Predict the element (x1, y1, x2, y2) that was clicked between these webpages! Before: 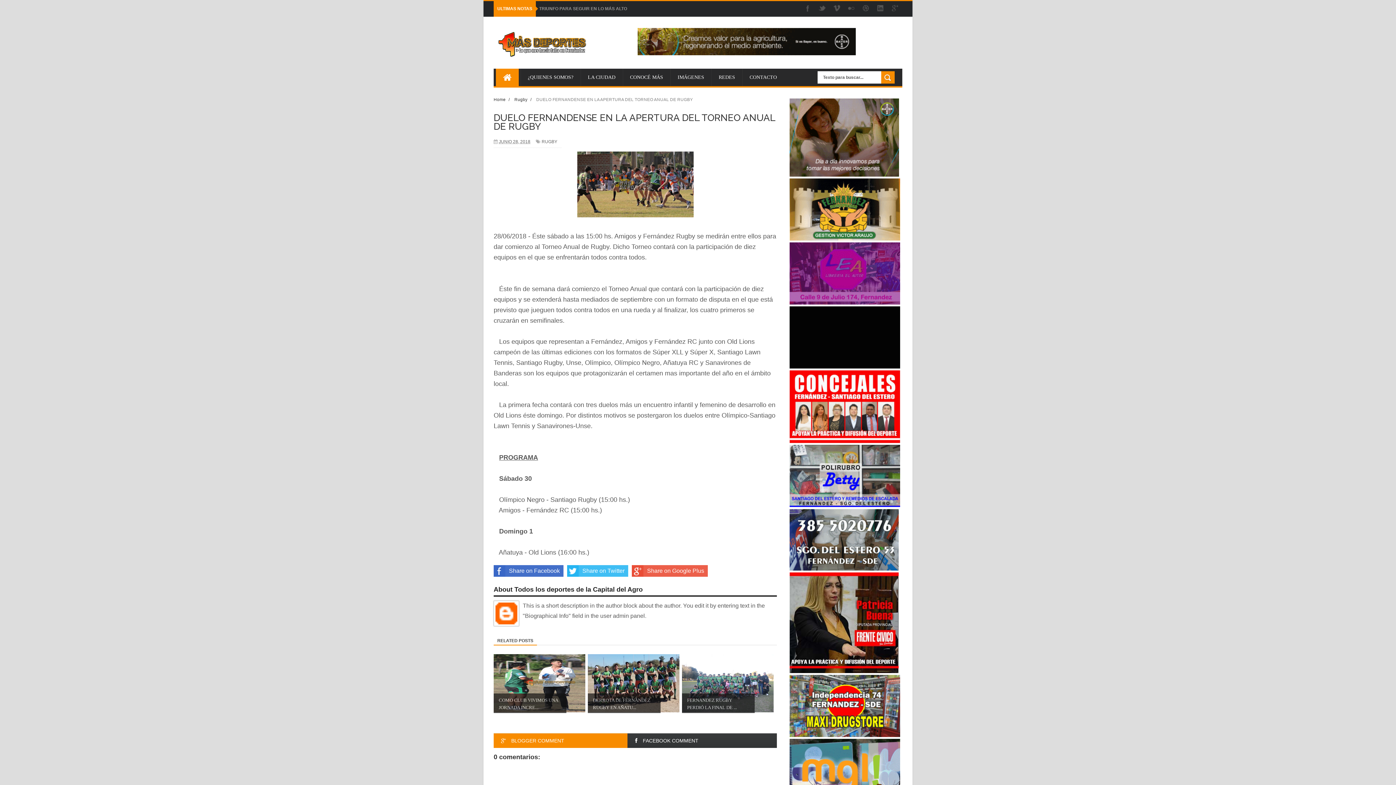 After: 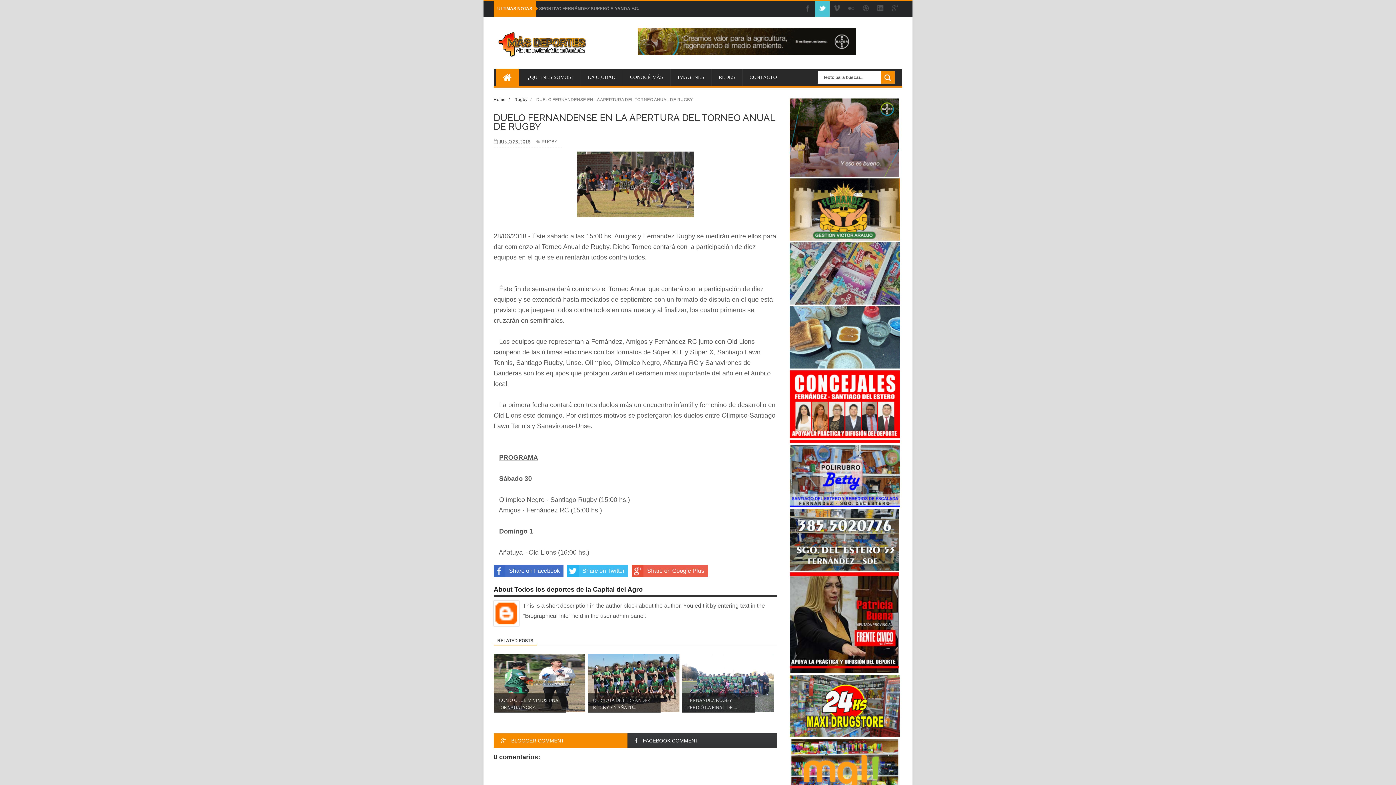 Action: bbox: (815, 1, 829, 16)